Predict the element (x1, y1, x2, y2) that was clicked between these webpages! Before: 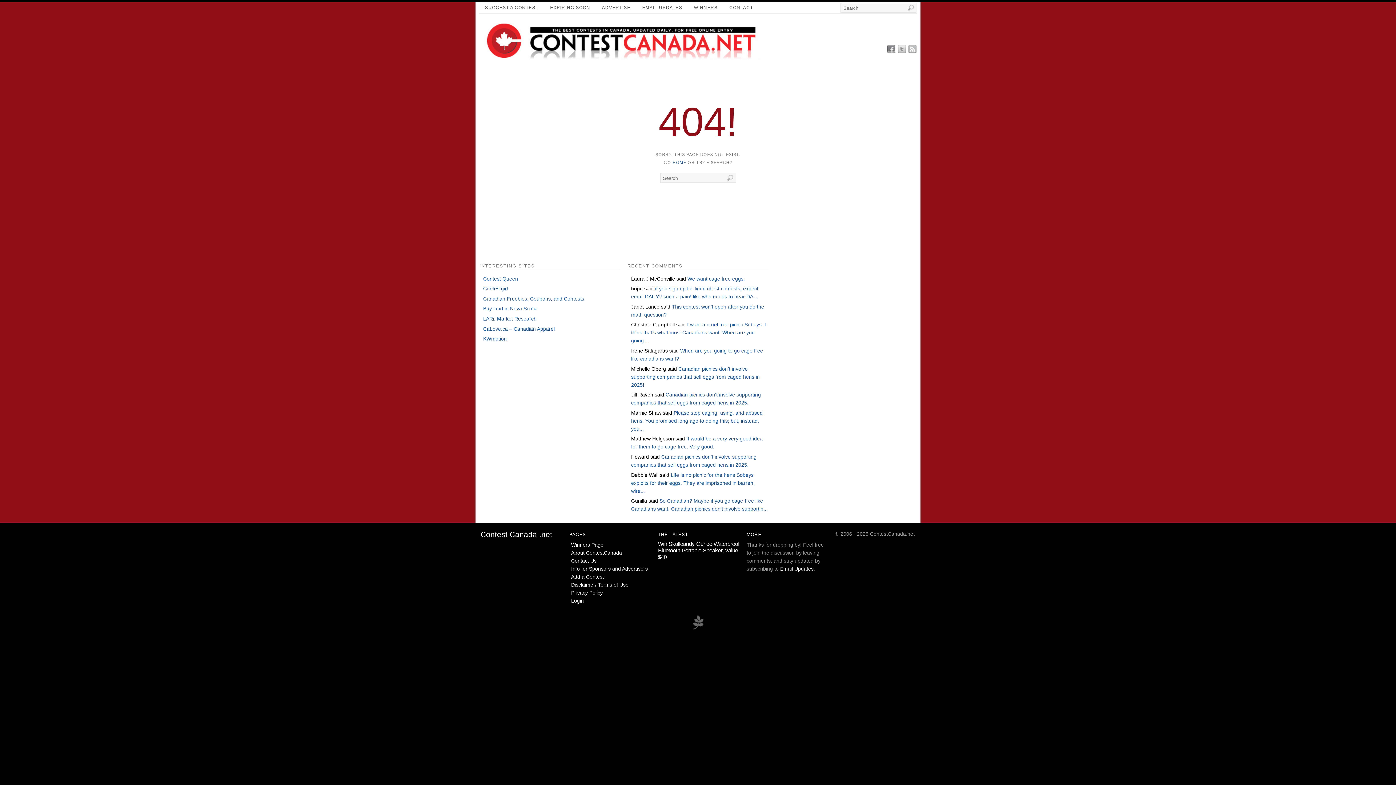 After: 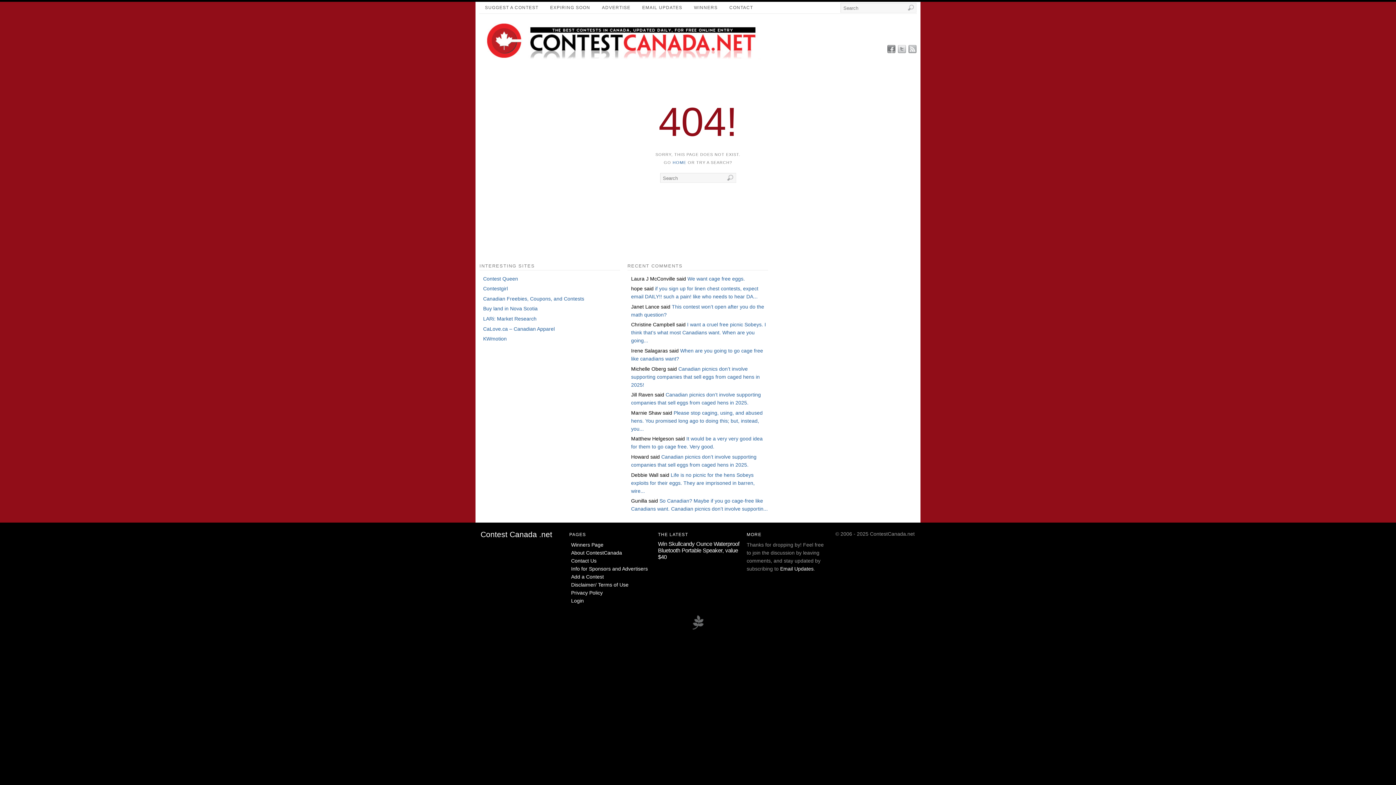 Action: bbox: (692, 627, 703, 630)